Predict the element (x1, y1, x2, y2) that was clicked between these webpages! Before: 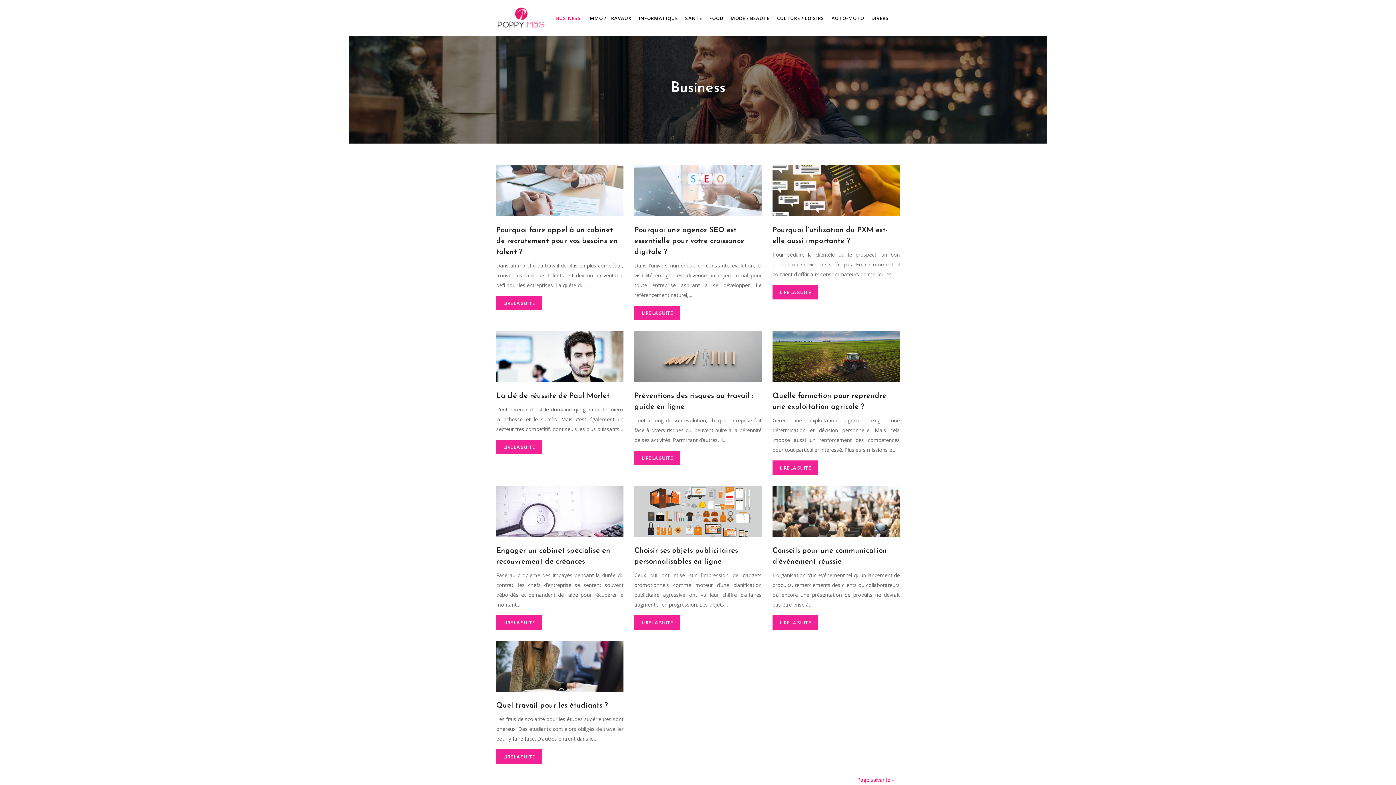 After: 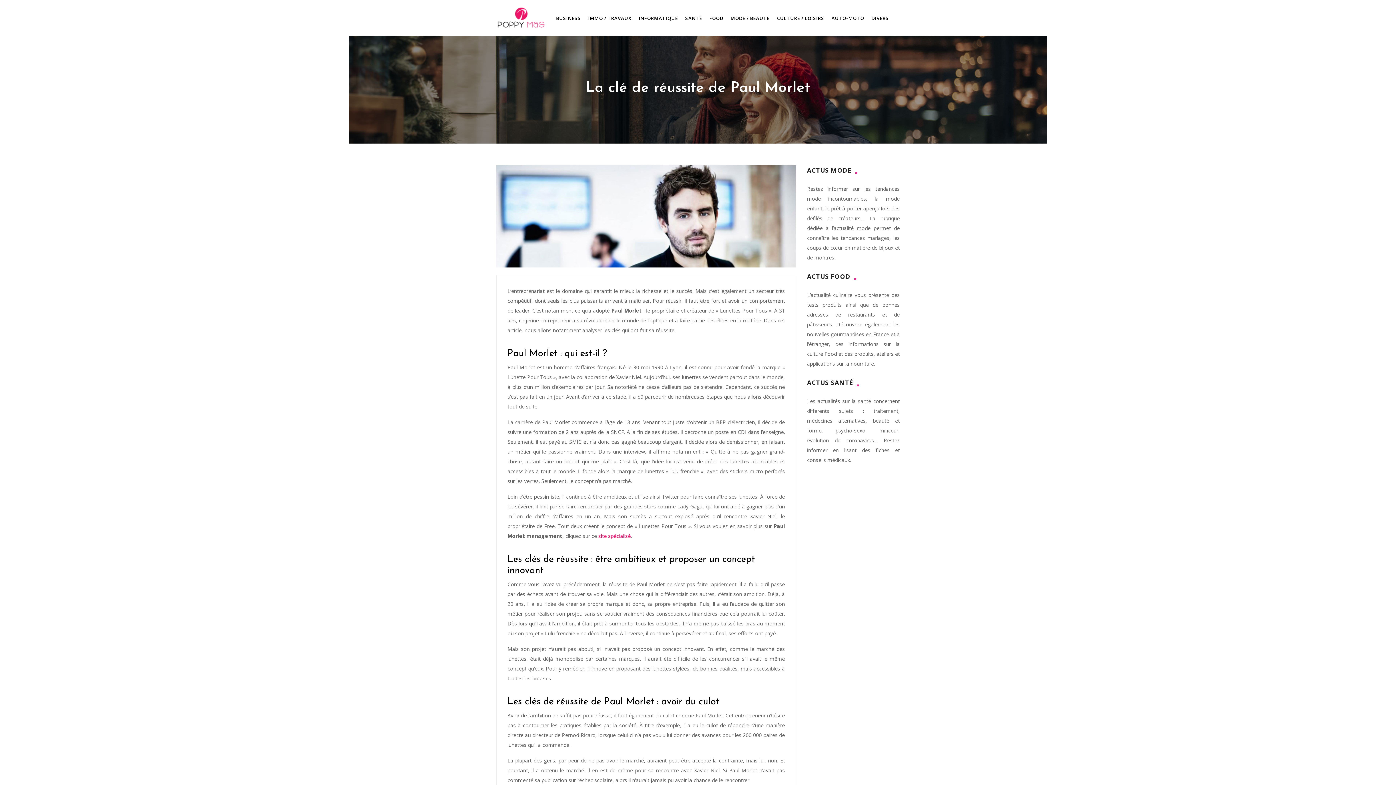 Action: bbox: (496, 392, 609, 400) label: La clé de réussite de Paul Morlet